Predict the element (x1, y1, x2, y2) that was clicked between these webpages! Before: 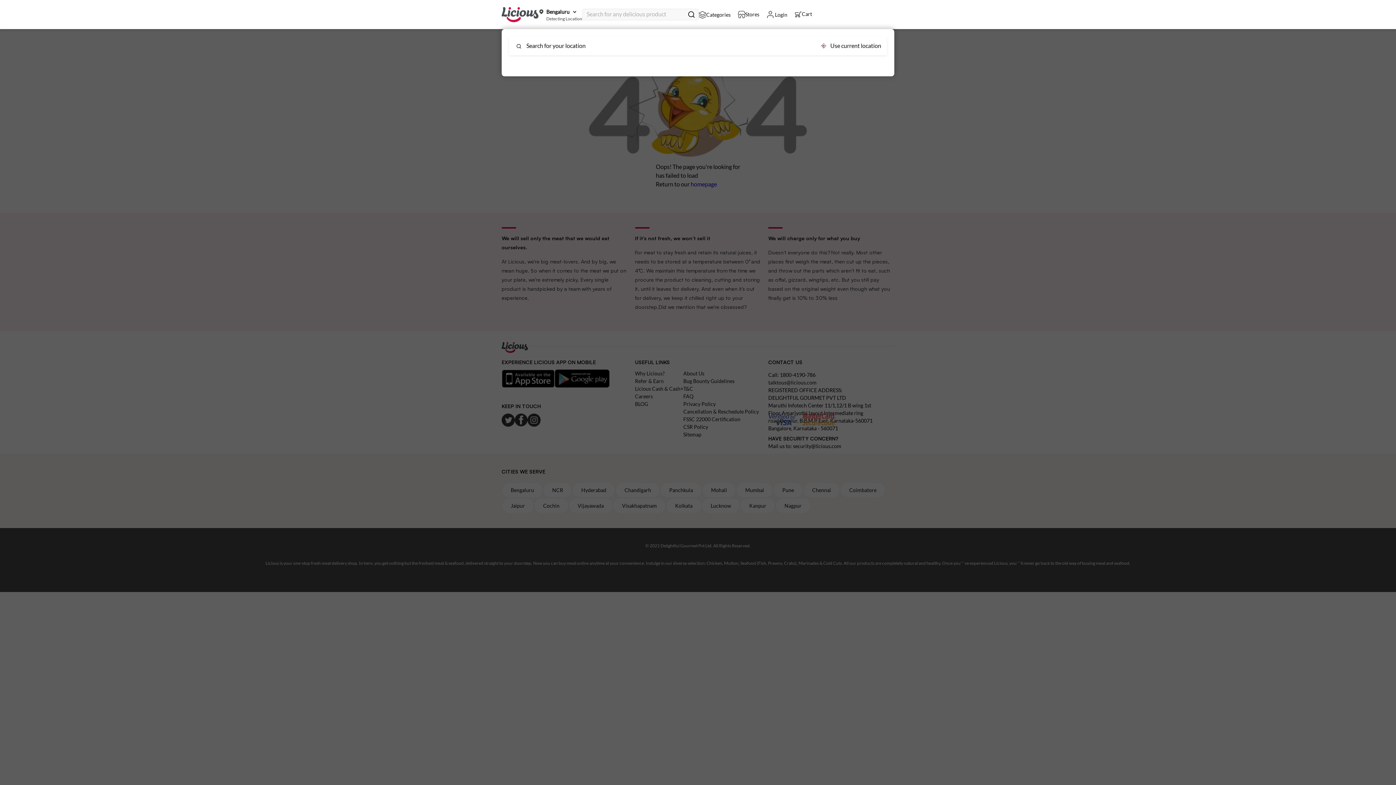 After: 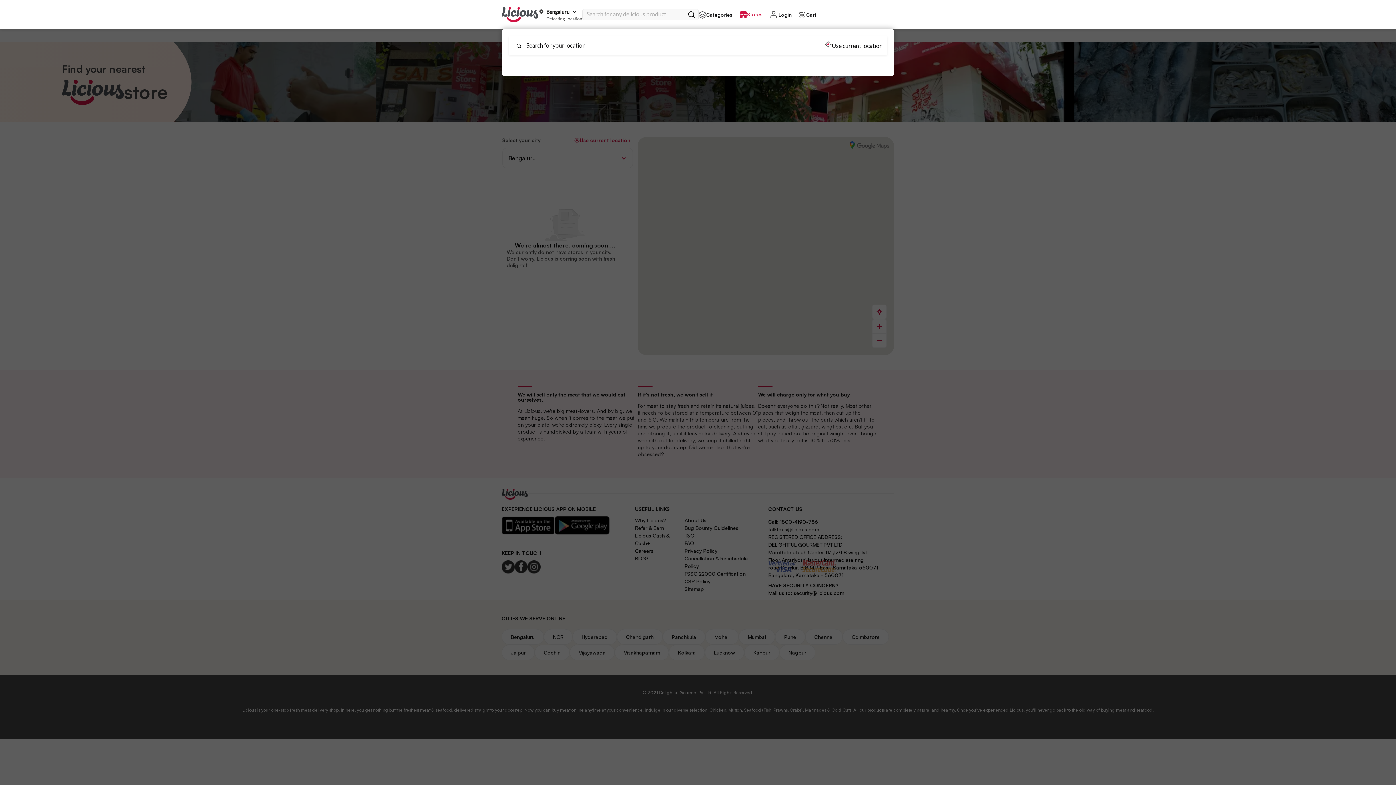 Action: bbox: (738, 10, 759, 18) label: Stores